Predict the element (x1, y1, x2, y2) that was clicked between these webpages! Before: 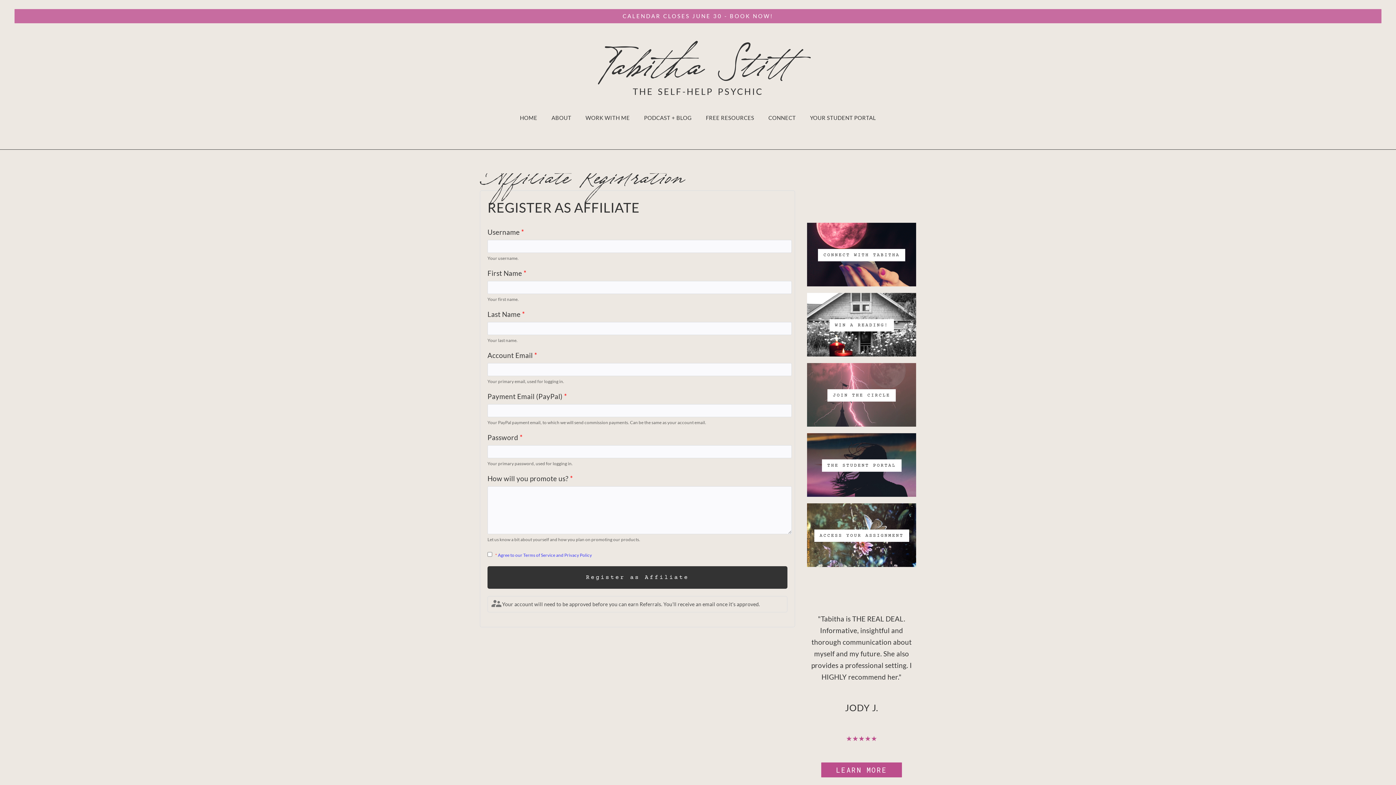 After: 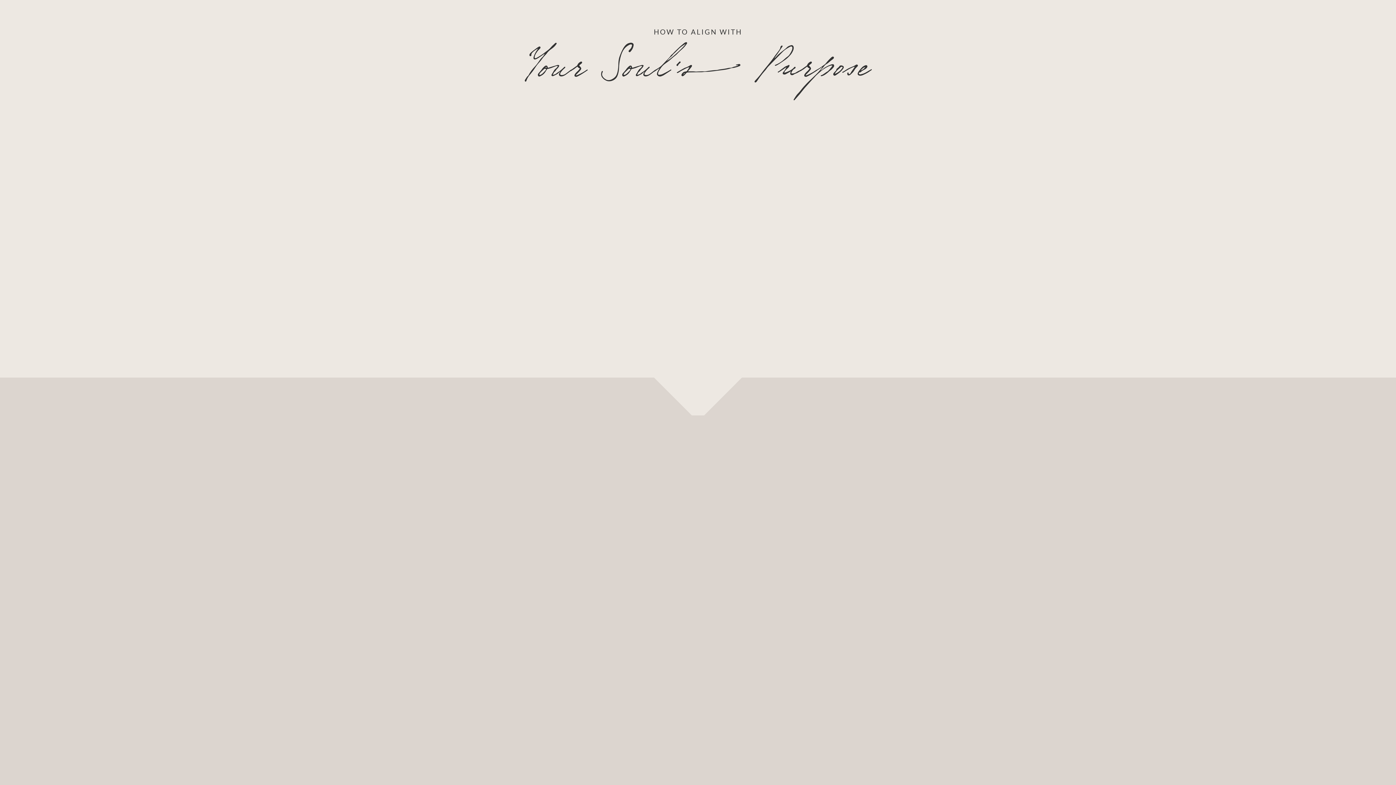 Action: bbox: (807, 503, 916, 567) label: ACCESS YOUR ASSIGNMENT